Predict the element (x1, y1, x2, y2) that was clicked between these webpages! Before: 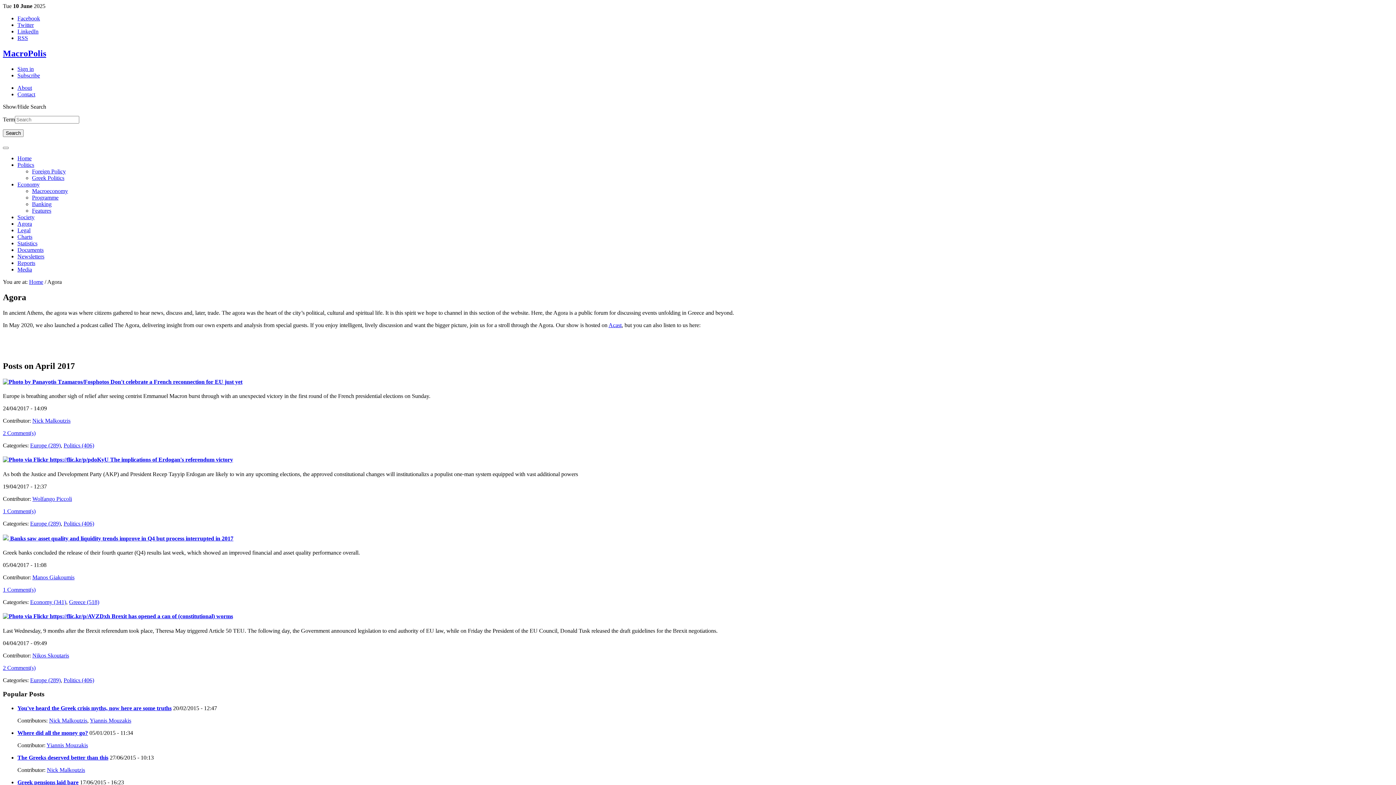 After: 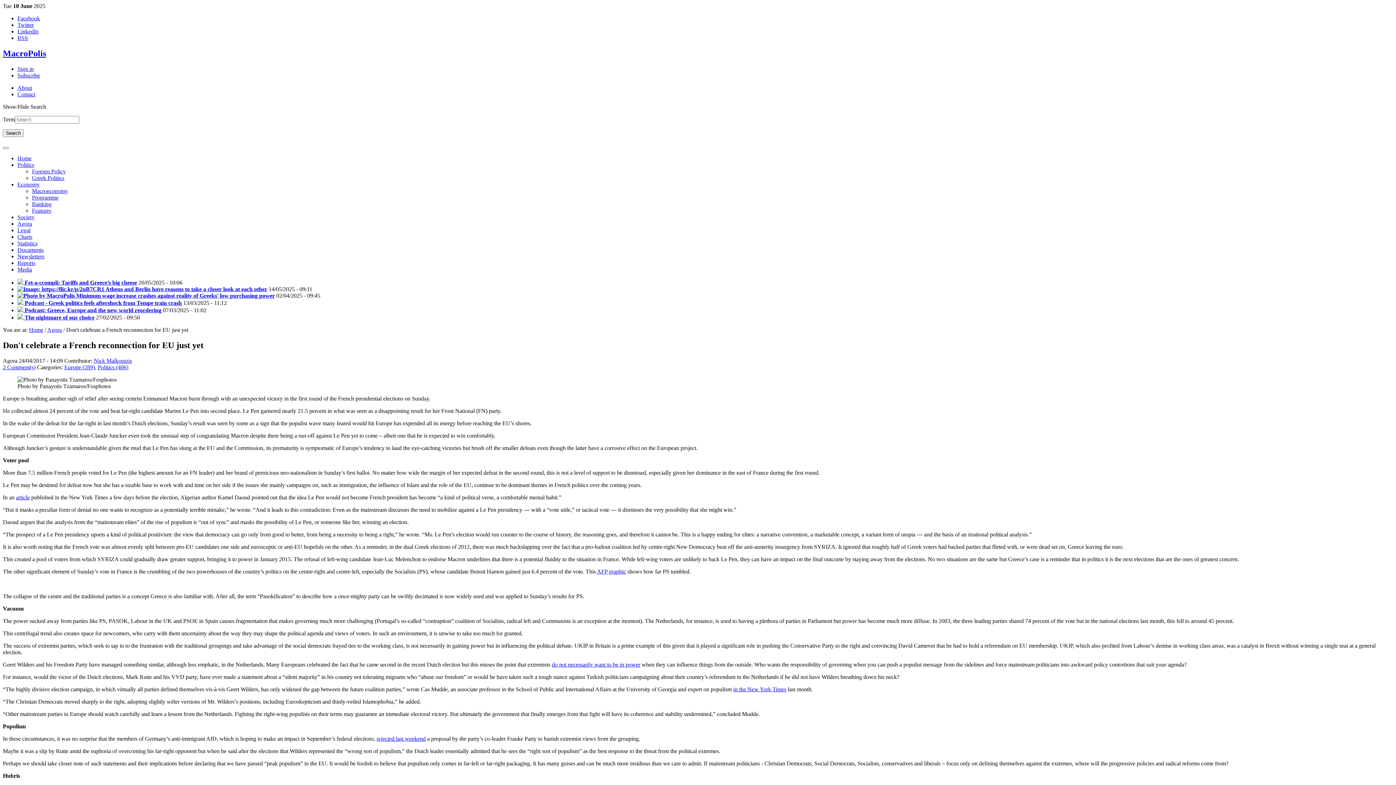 Action: bbox: (2, 378, 242, 385) label:  Don't celebrate a French reconnection for EU just yet